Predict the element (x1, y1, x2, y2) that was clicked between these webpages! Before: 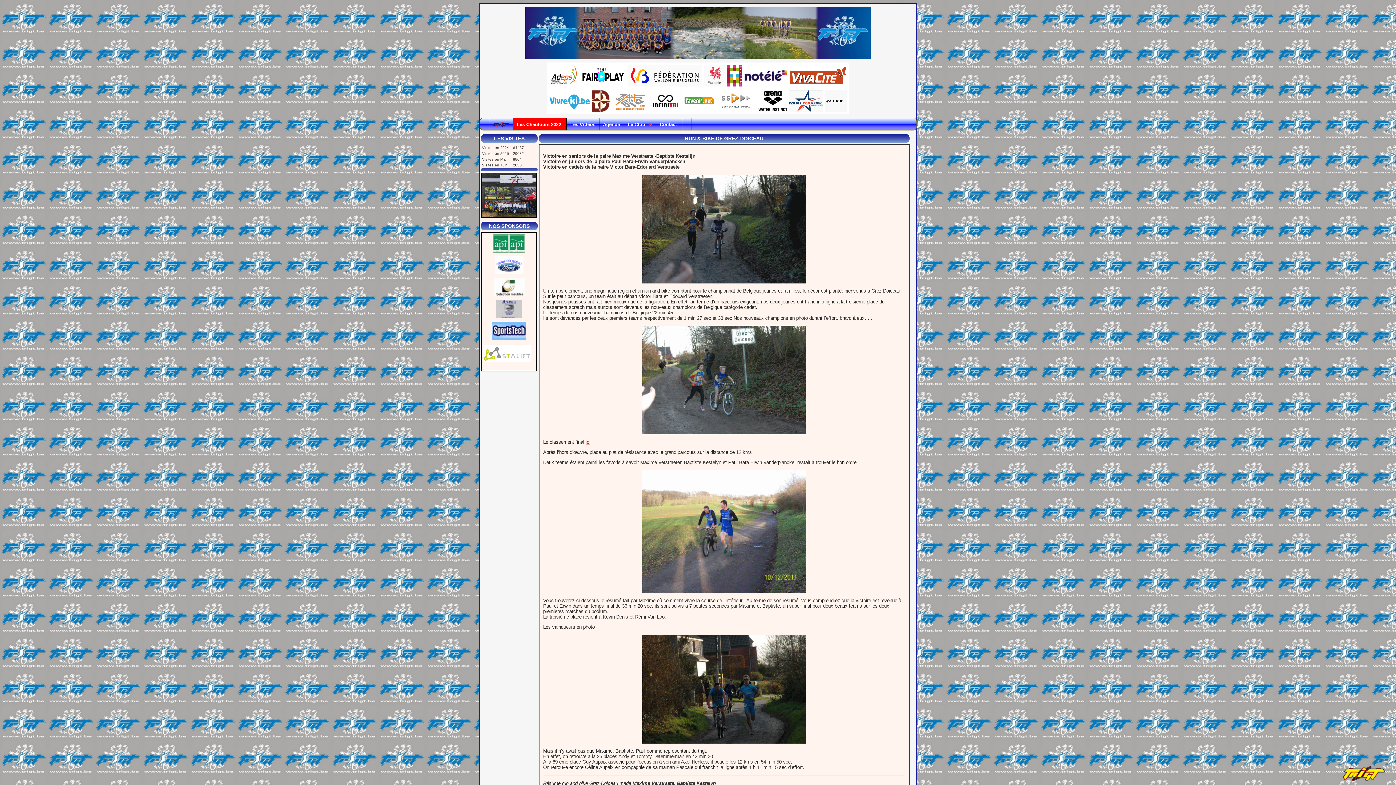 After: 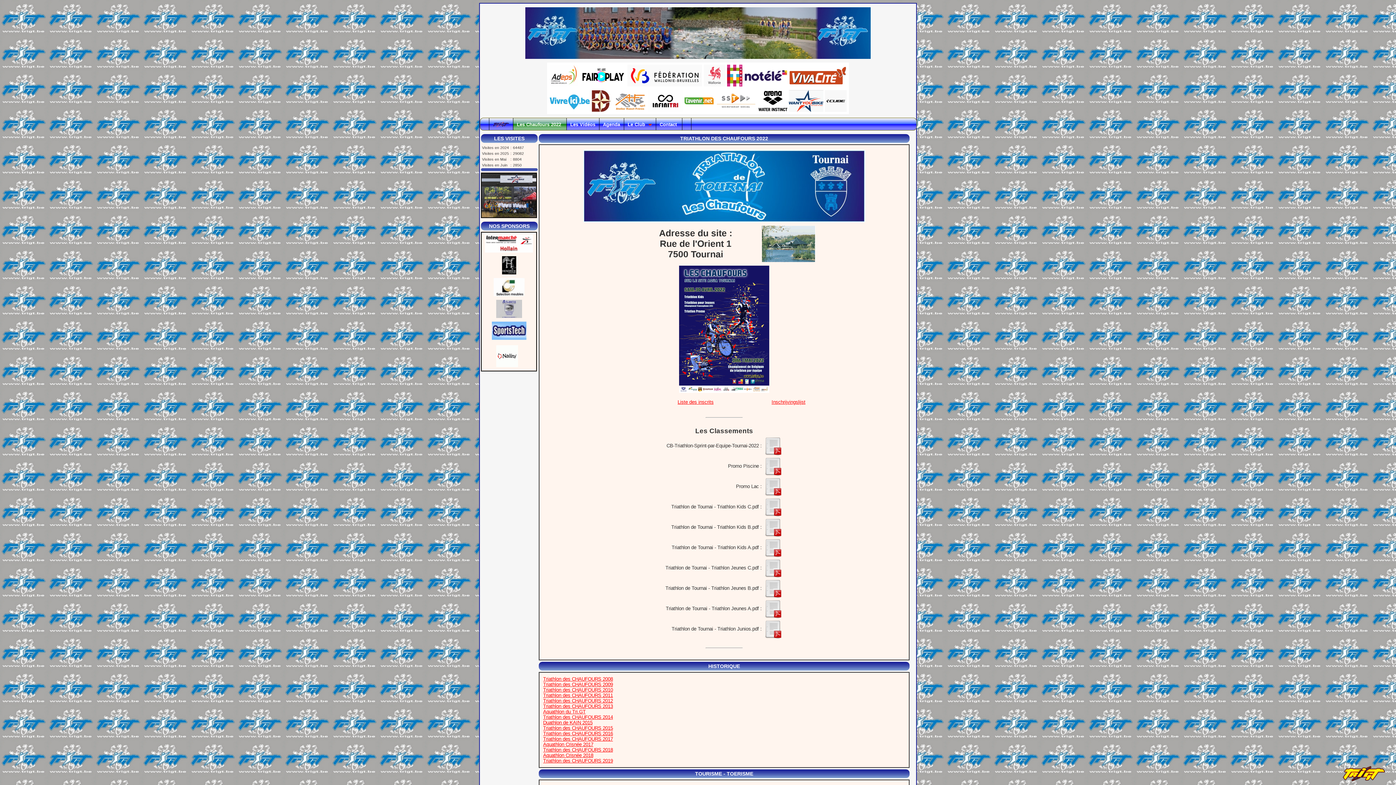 Action: label: Les Chaufours 2022  bbox: (513, 118, 566, 130)